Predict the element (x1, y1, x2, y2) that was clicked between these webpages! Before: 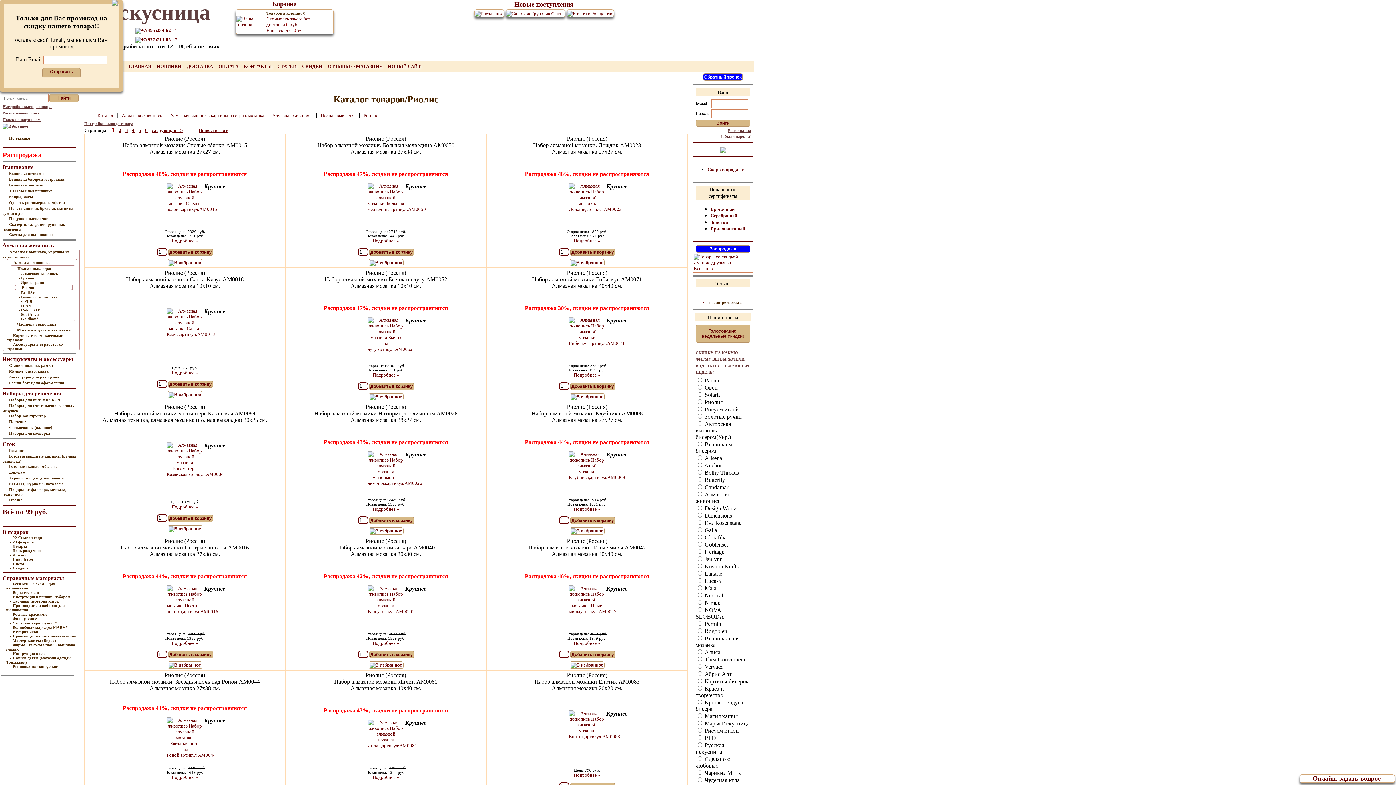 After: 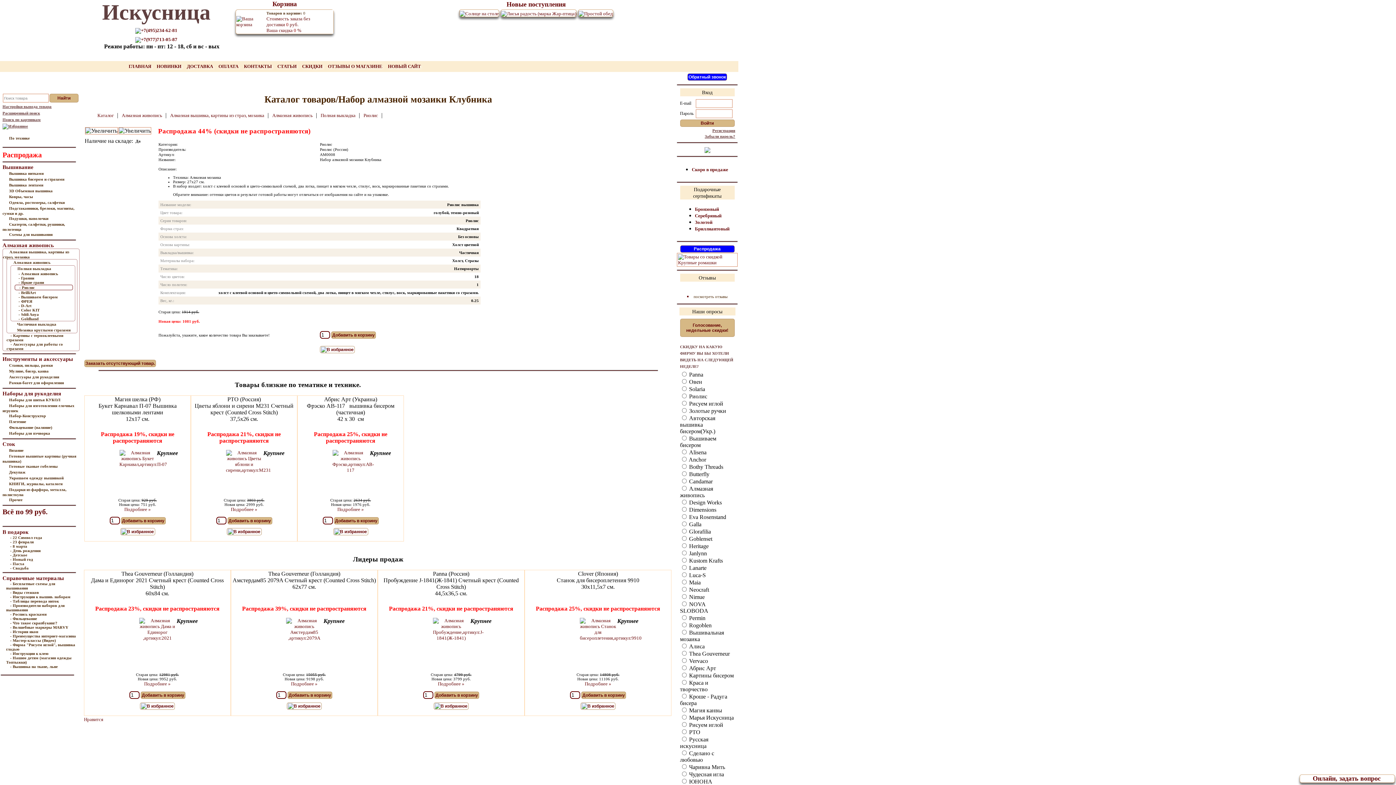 Action: bbox: (574, 506, 600, 512) label: Подробнее »